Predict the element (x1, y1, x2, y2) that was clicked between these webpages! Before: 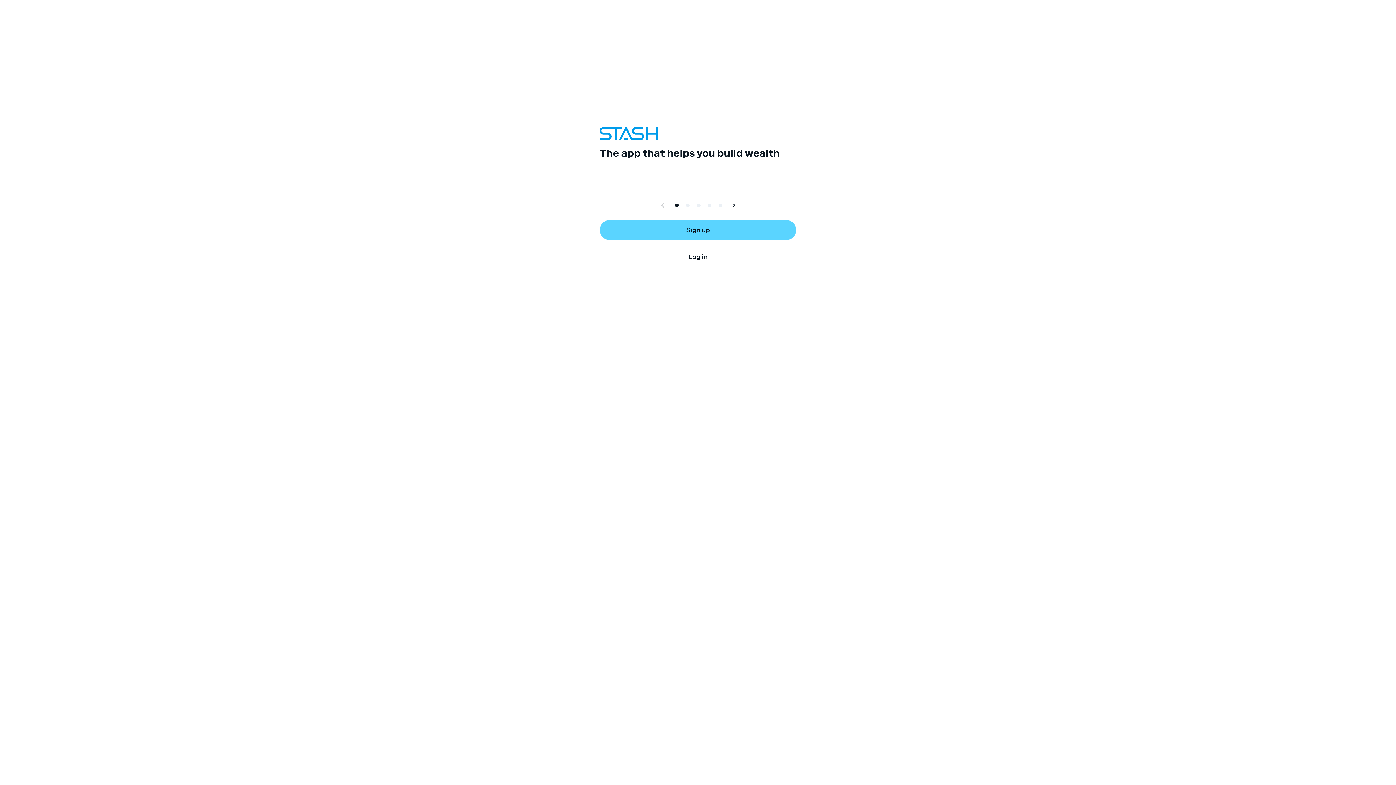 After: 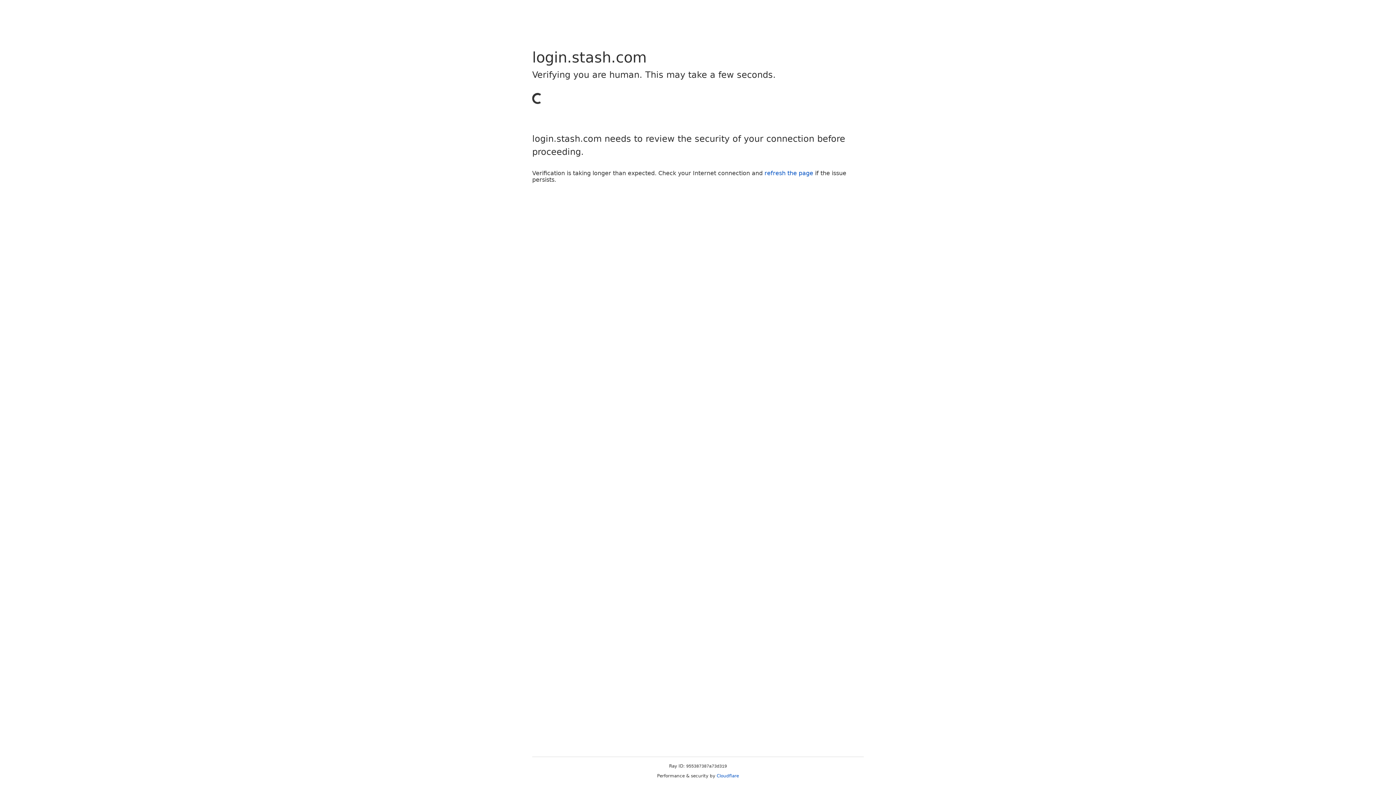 Action: label: Sign up bbox: (600, 105, 796, 126)